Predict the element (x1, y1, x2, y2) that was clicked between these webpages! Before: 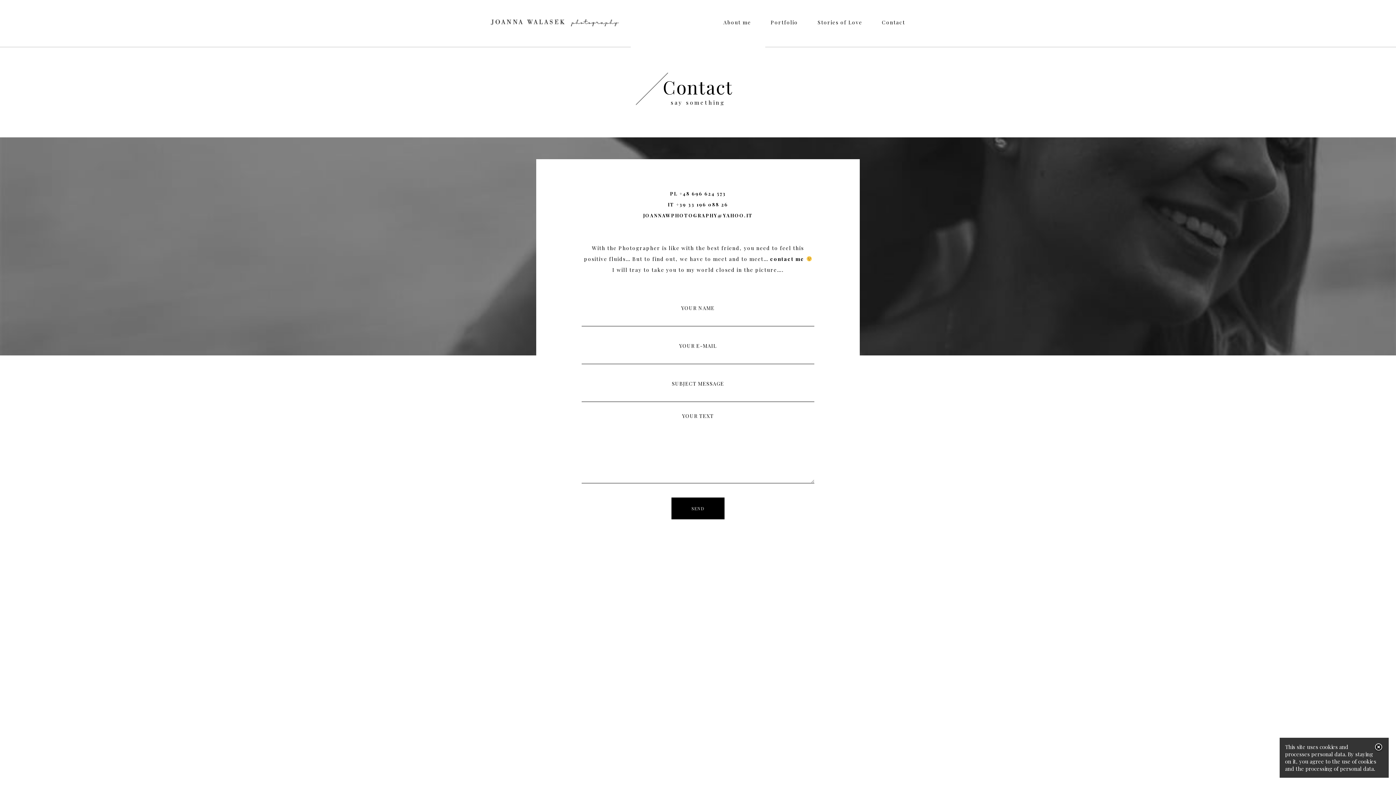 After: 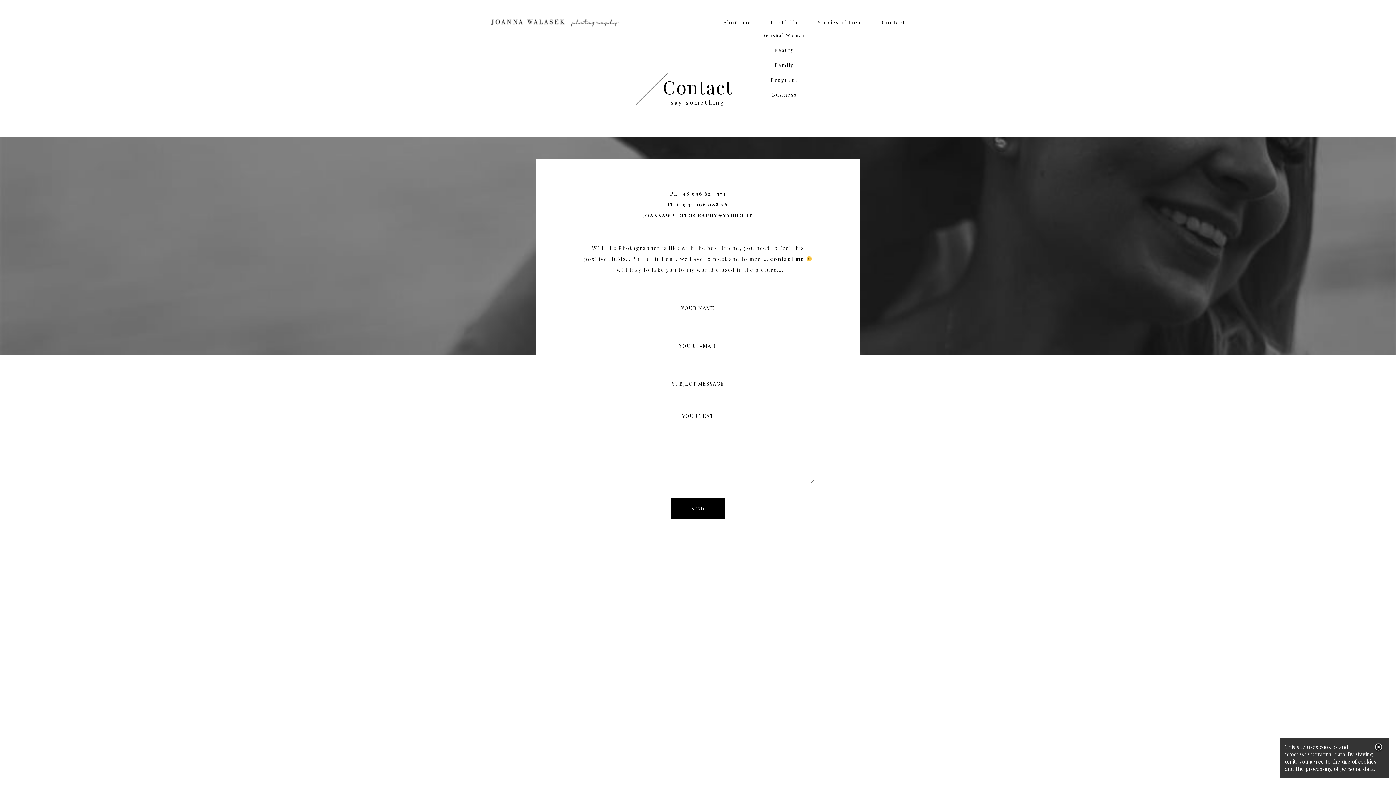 Action: bbox: (770, 18, 798, 34) label: Portfolio